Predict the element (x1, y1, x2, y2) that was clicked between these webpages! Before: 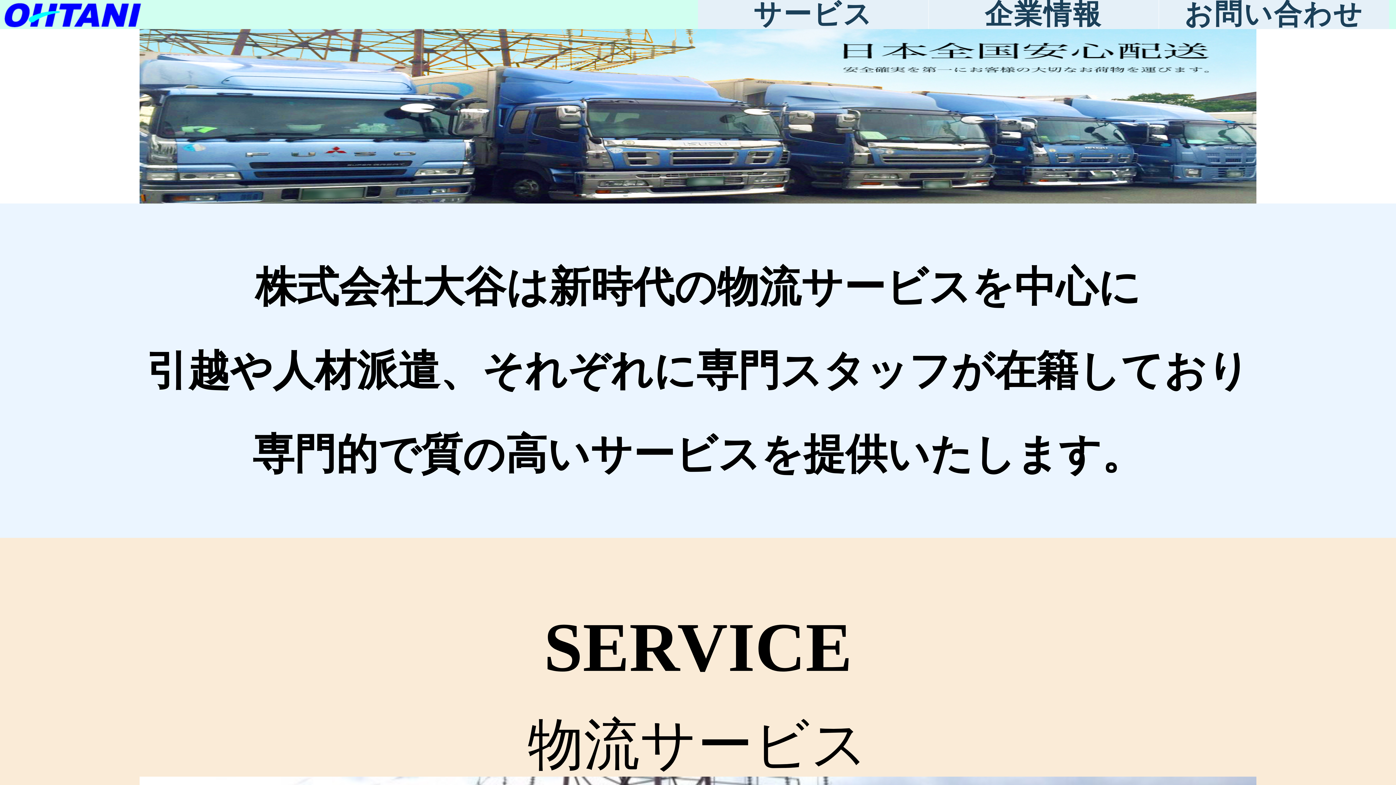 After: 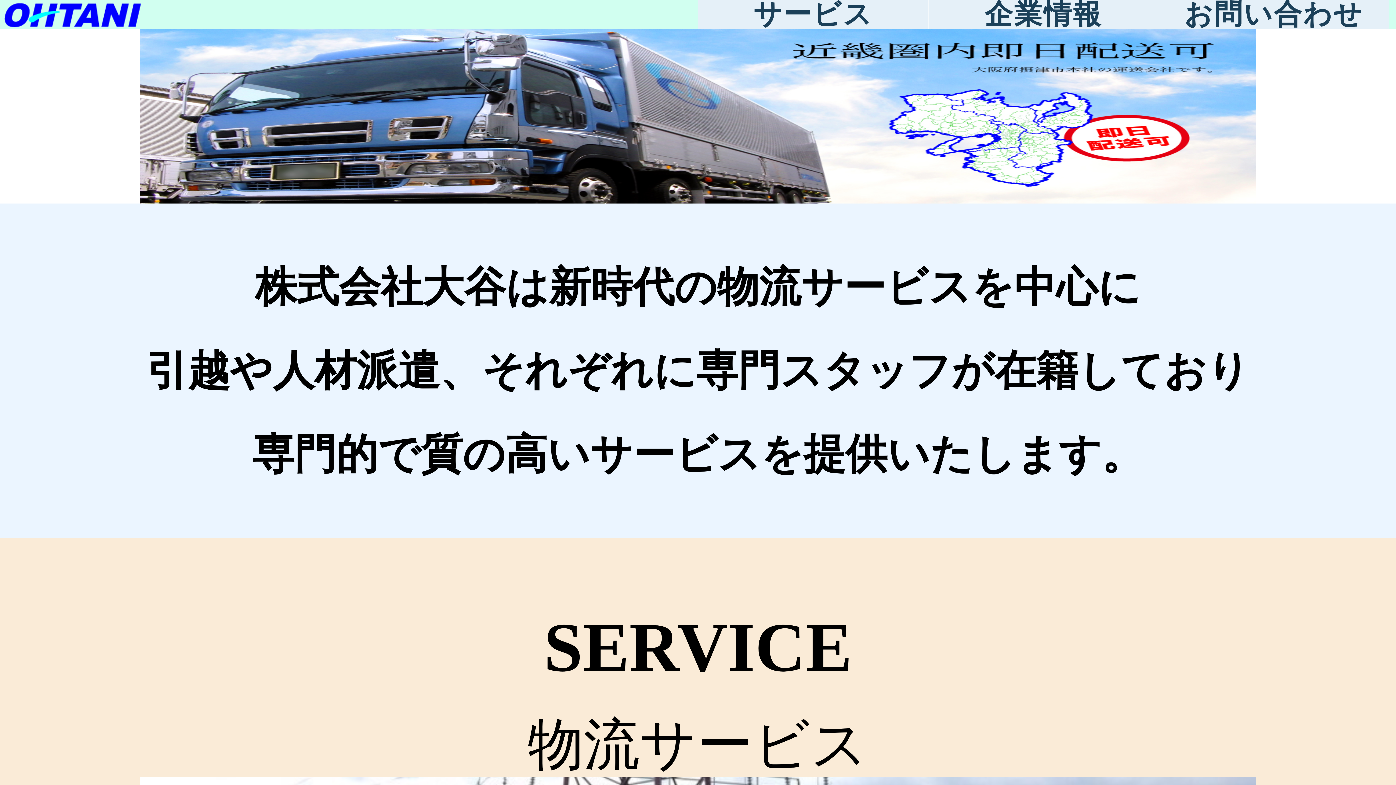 Action: bbox: (698, 0, 928, 29) label: サービス